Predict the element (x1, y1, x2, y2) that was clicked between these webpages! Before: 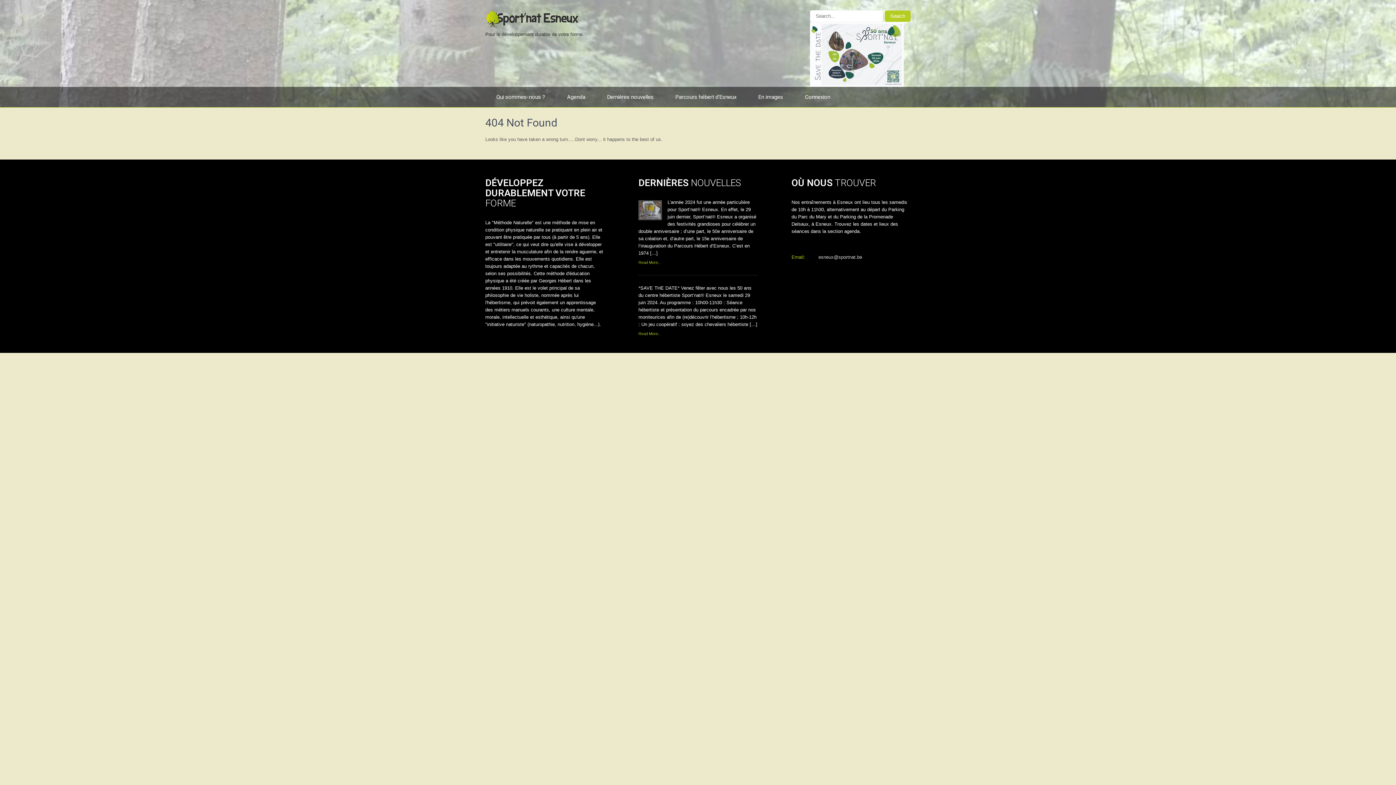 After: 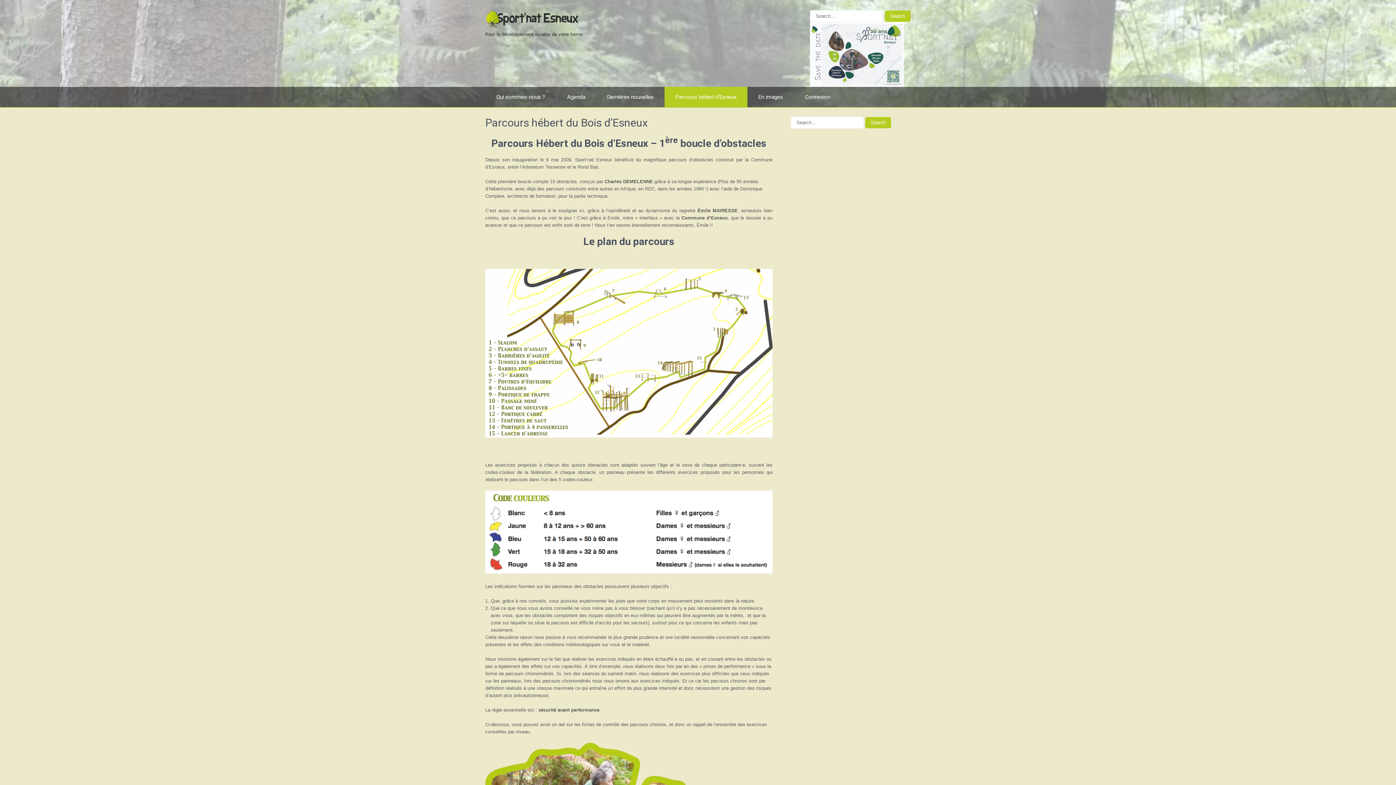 Action: label: Parcours hébert d’Esneux bbox: (664, 86, 747, 107)